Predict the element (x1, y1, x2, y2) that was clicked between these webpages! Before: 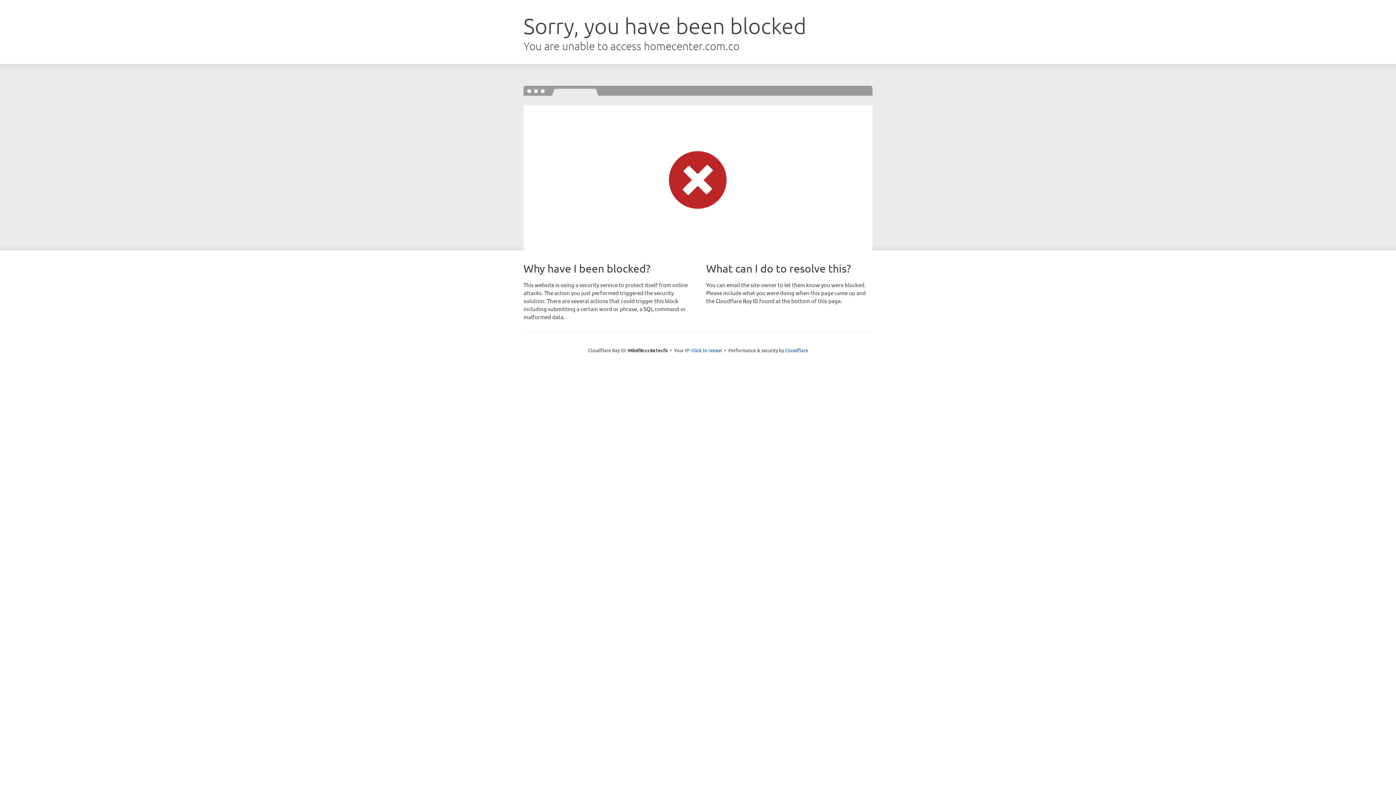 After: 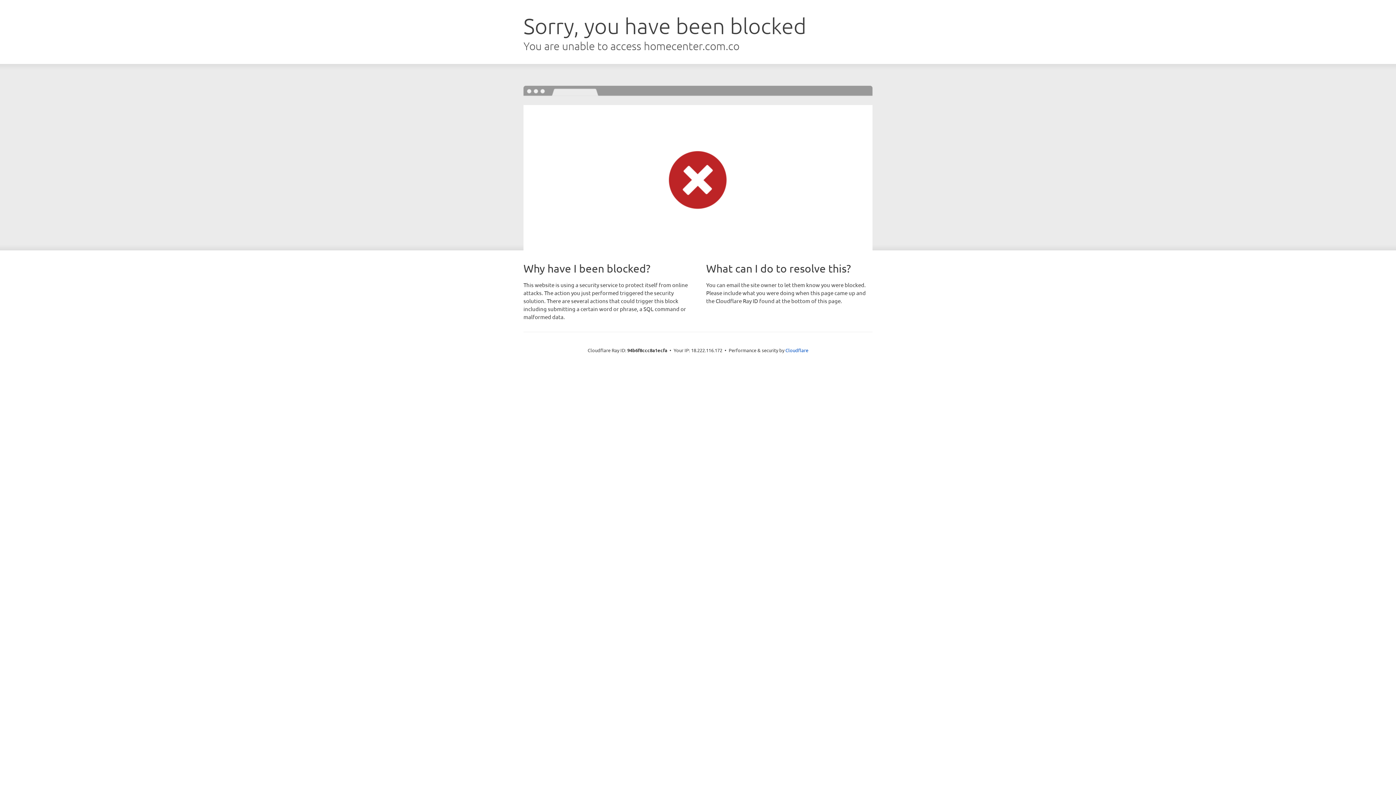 Action: bbox: (691, 346, 722, 353) label: Click to reveal